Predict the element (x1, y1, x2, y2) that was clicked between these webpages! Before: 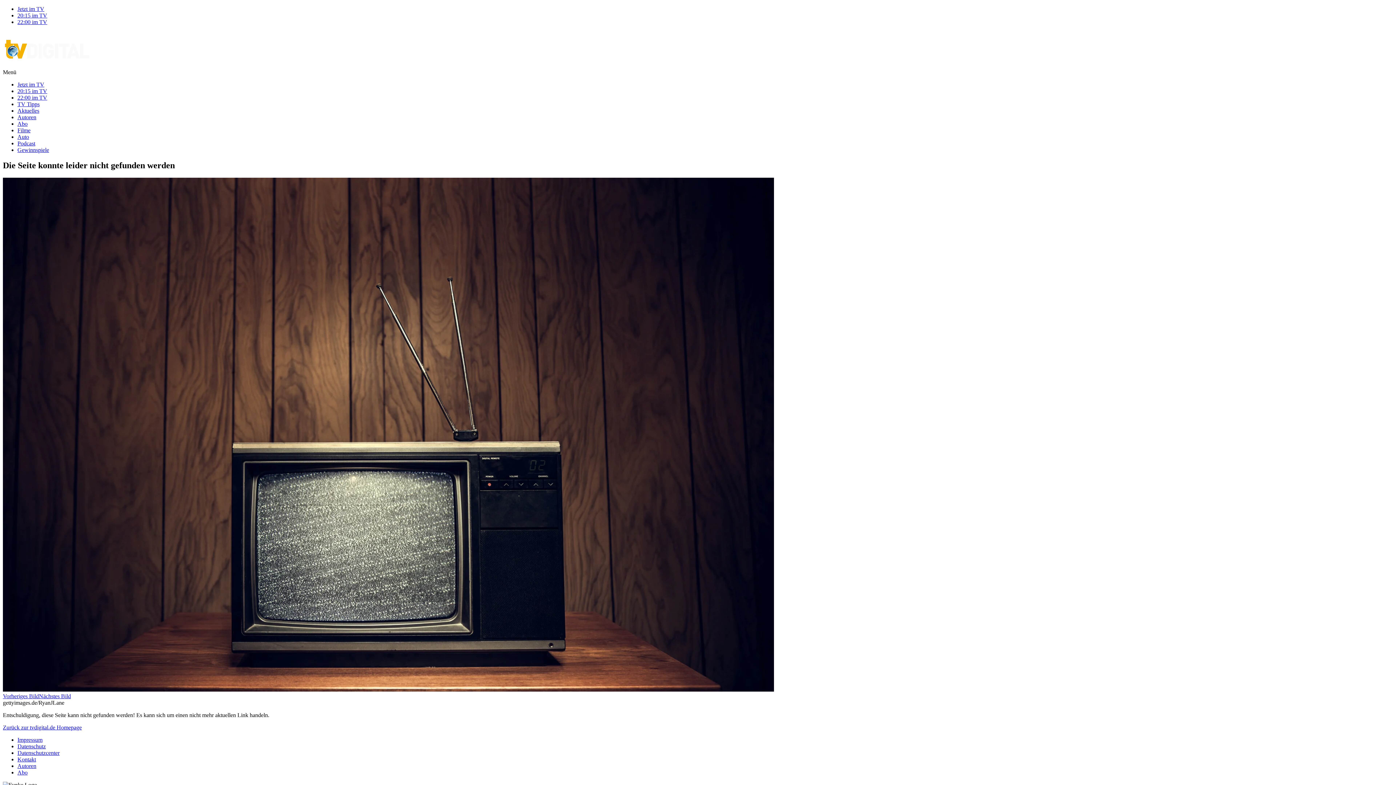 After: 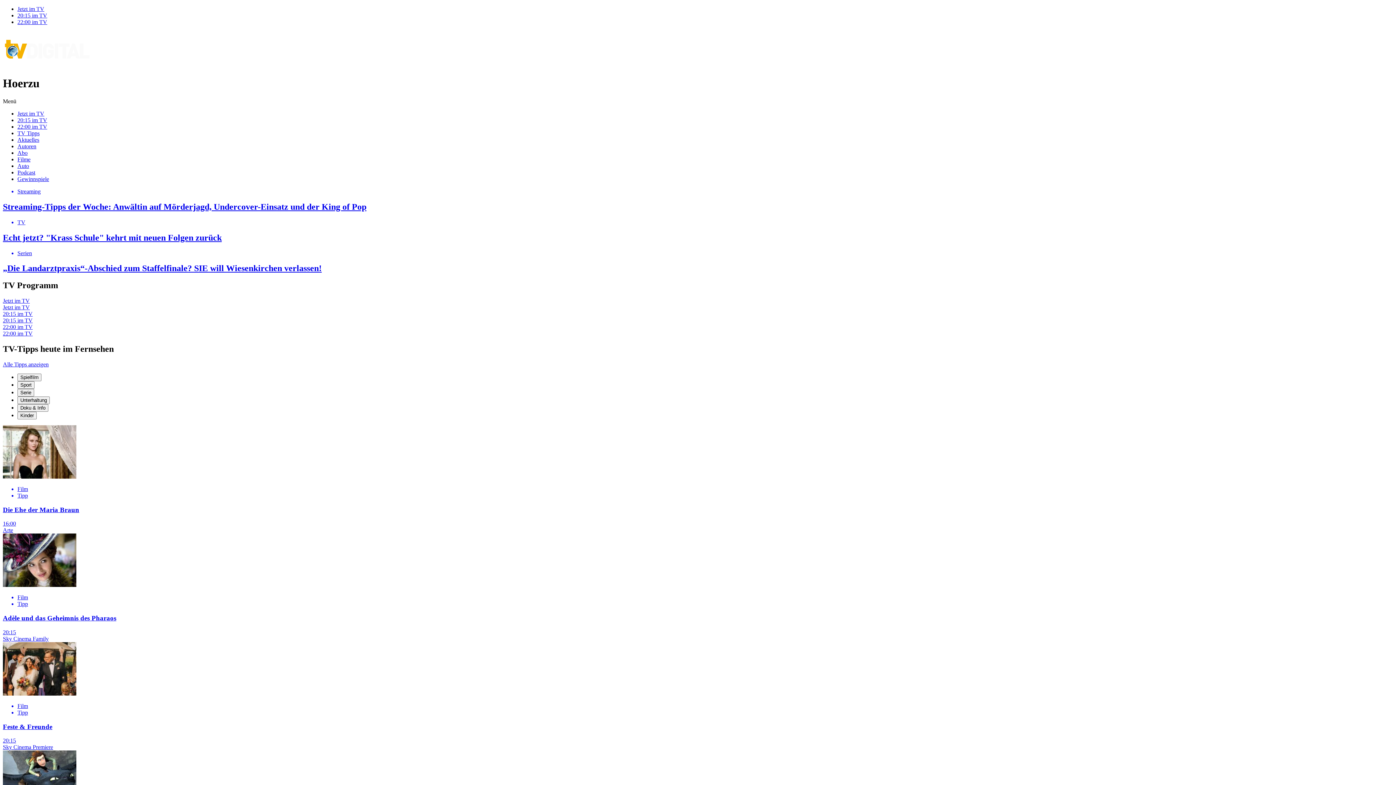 Action: bbox: (2, 62, 92, 68)